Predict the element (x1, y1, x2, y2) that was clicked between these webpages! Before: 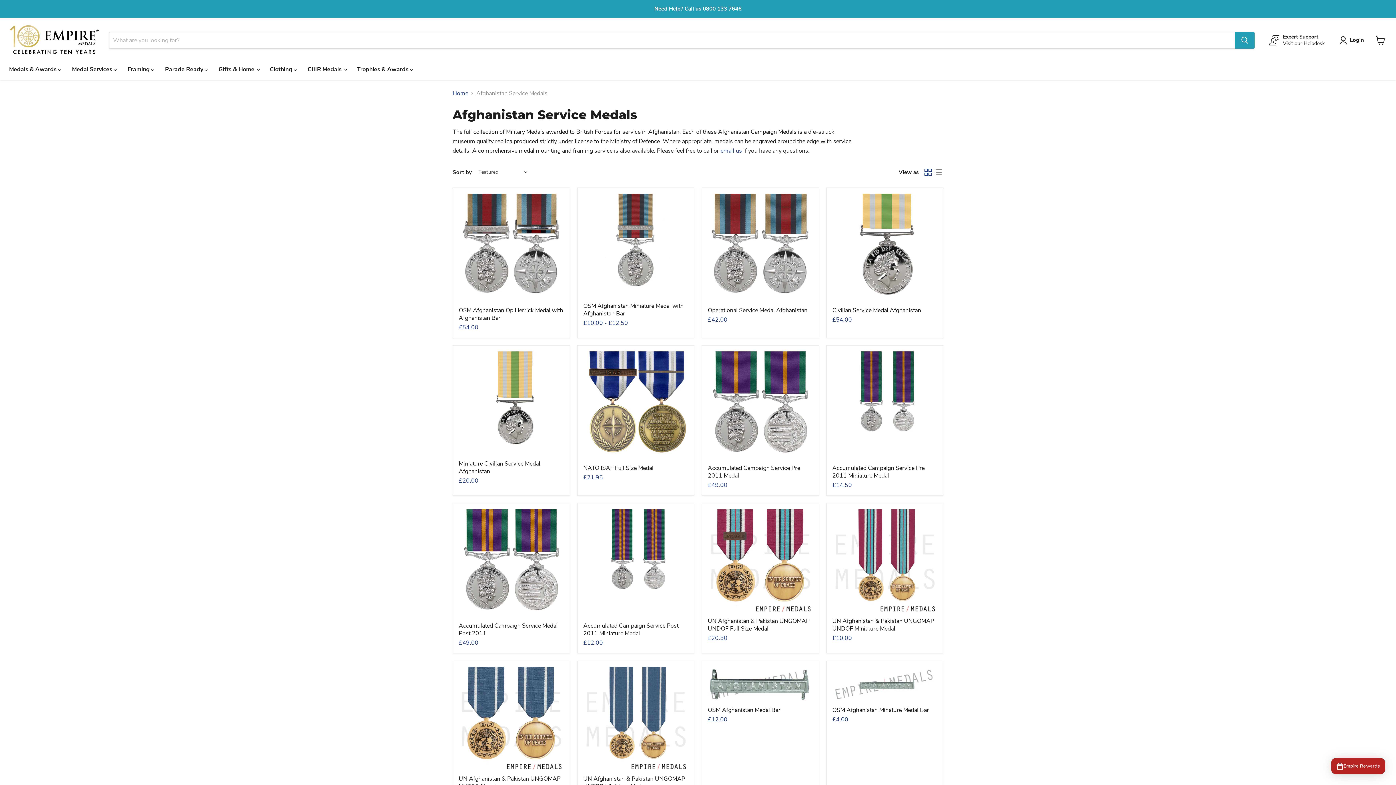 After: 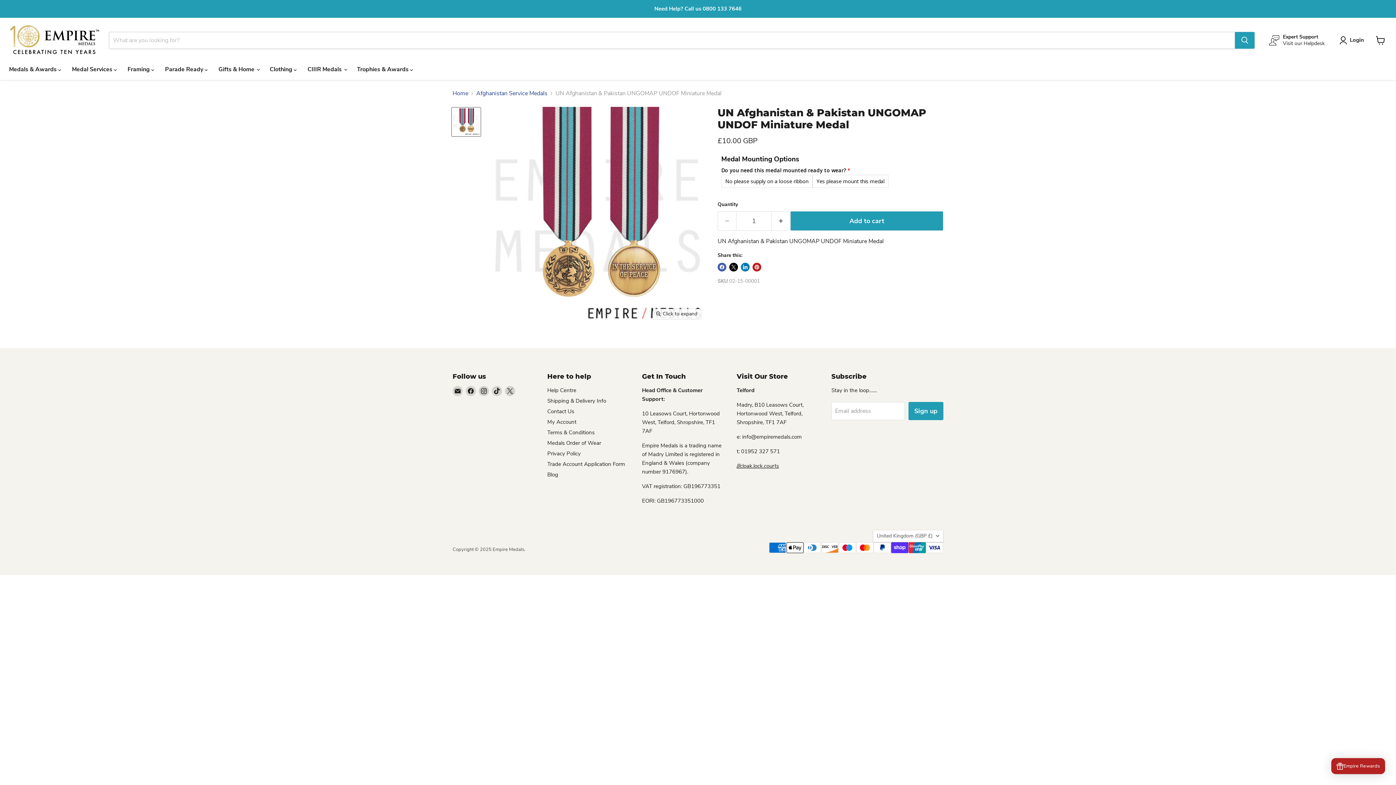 Action: bbox: (832, 509, 937, 614) label: UN Afghanistan & Pakistan UNGOMAP UNDOF Miniature Medal